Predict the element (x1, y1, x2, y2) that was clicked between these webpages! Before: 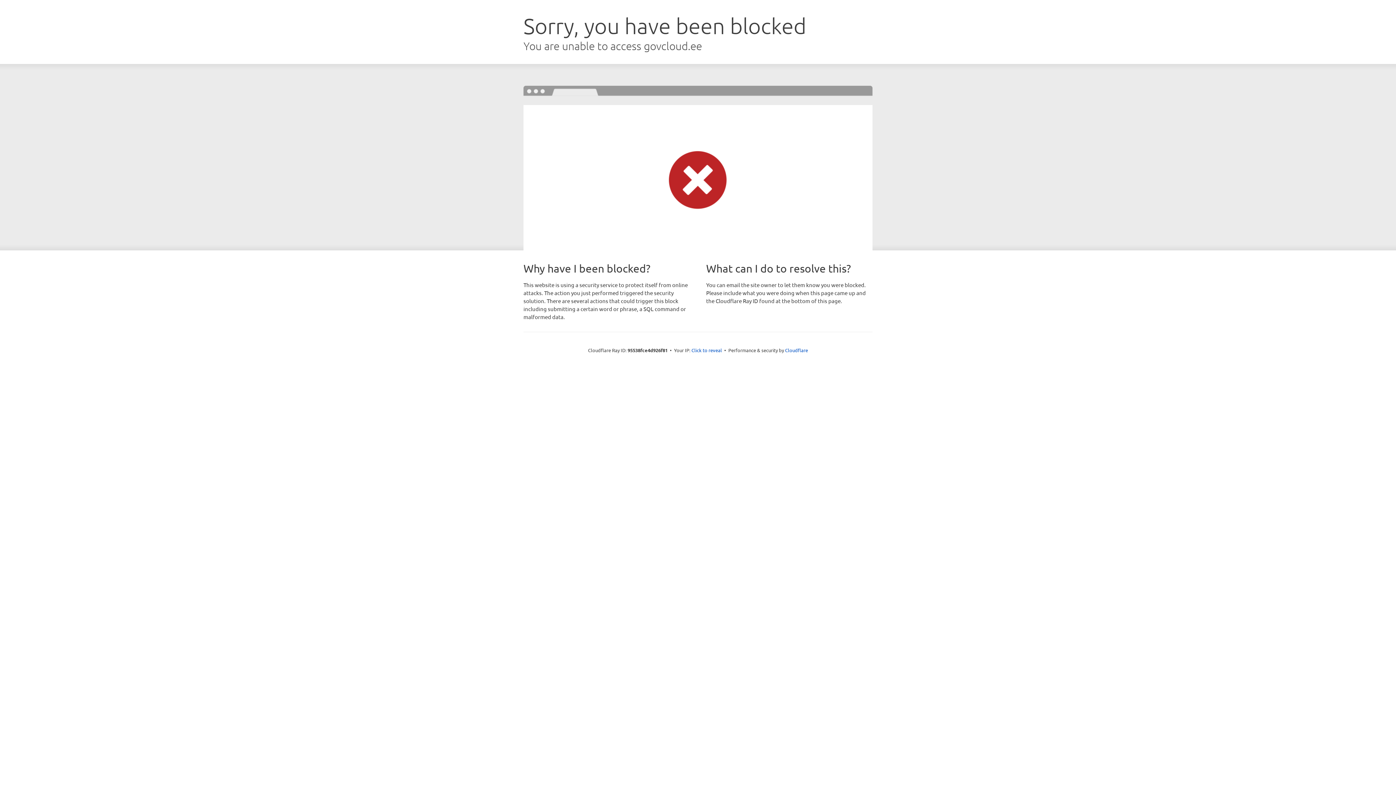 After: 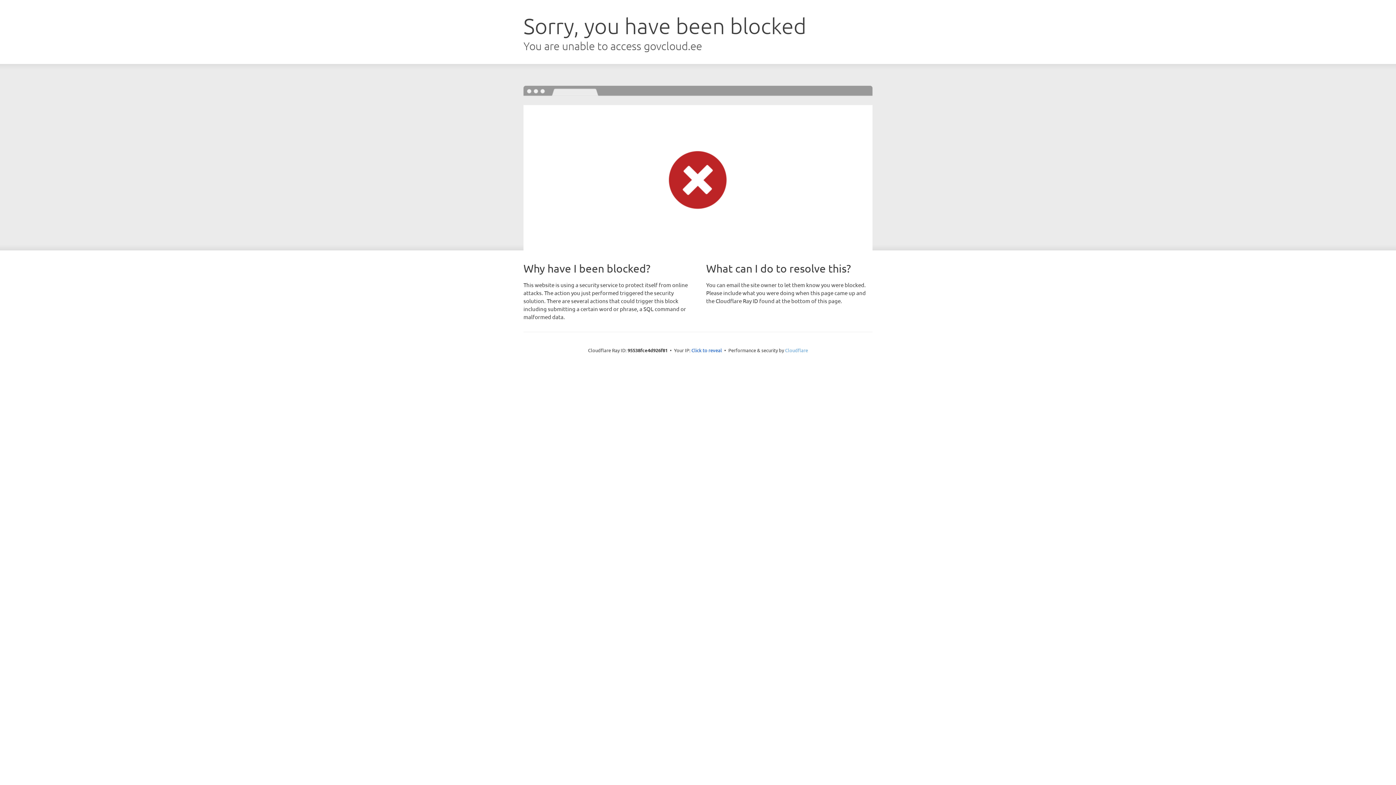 Action: label: Cloudflare bbox: (785, 347, 808, 353)